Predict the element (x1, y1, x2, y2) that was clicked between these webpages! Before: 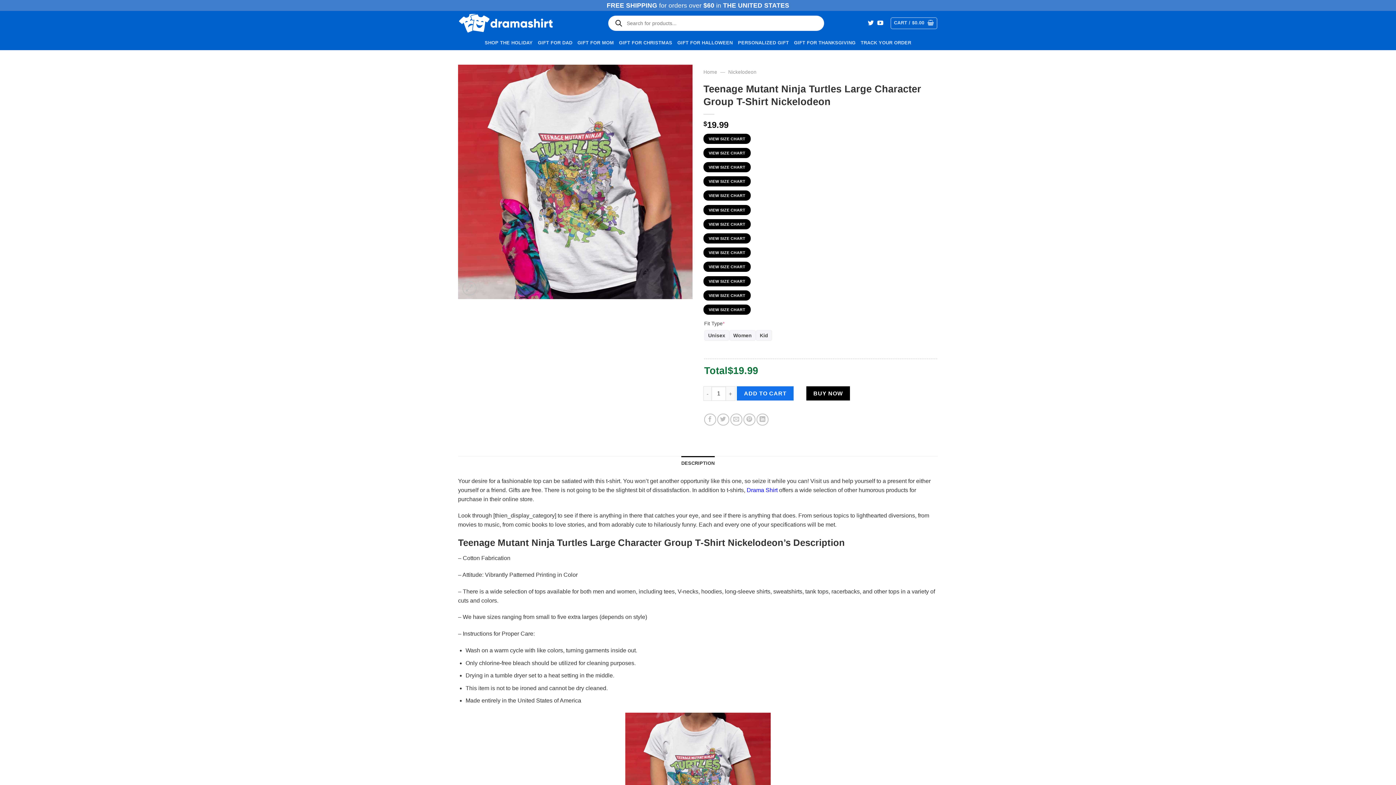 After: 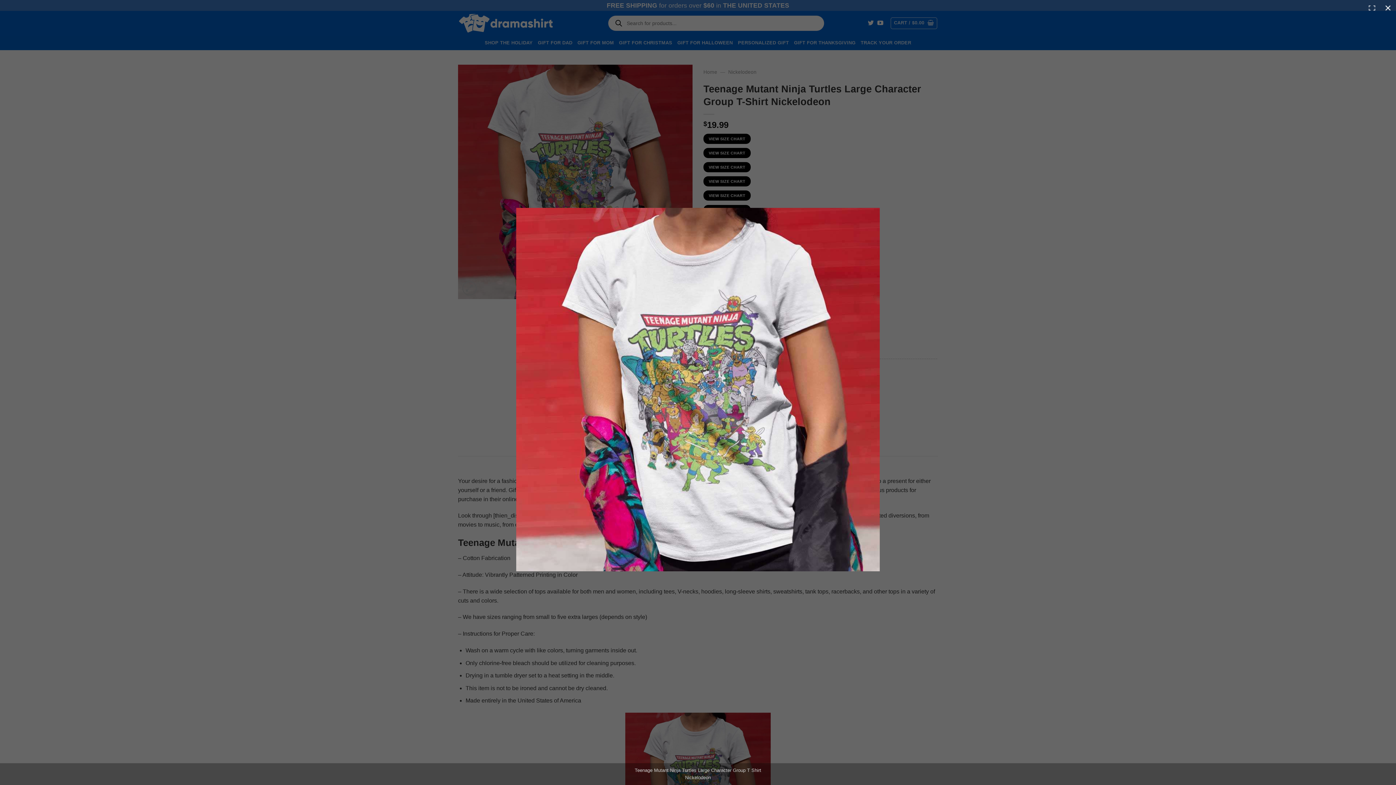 Action: bbox: (458, 178, 692, 184)